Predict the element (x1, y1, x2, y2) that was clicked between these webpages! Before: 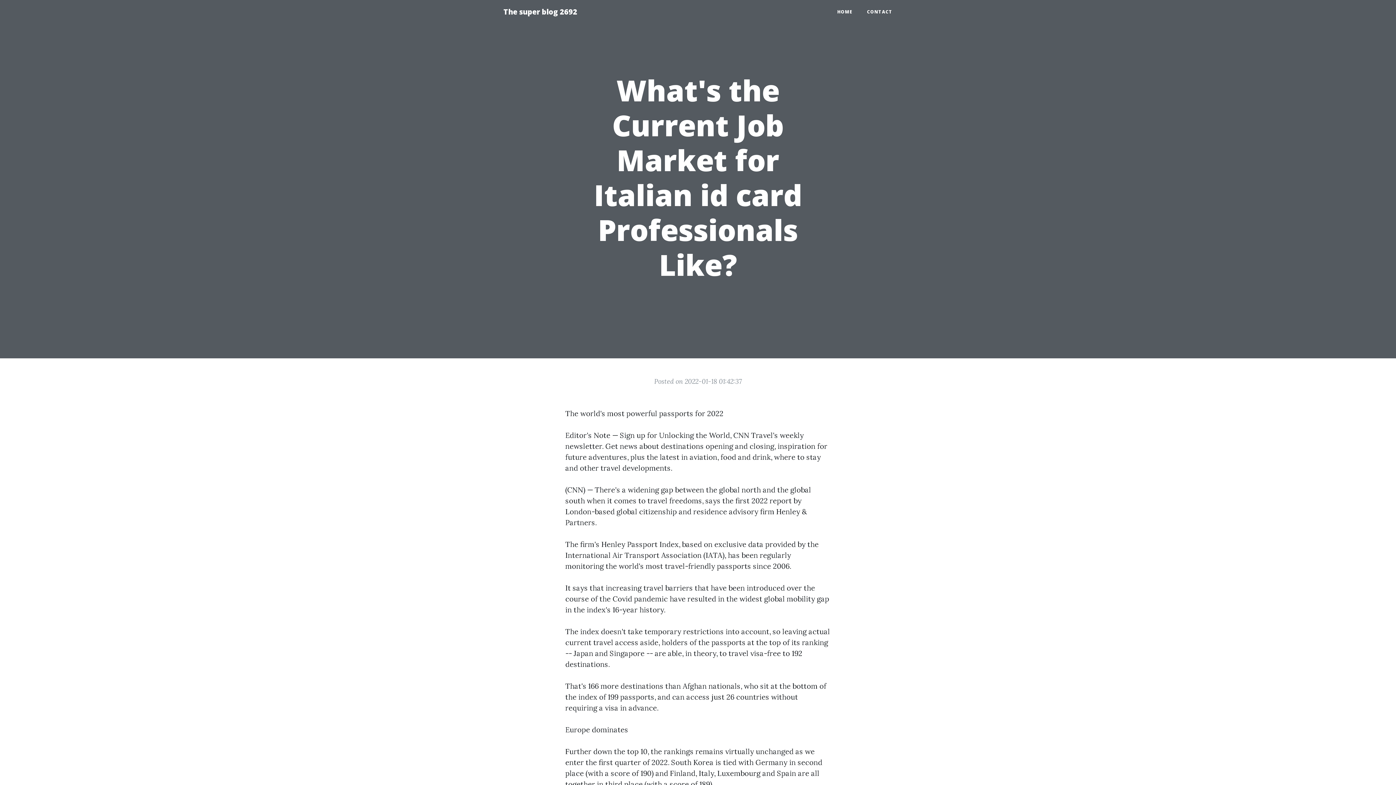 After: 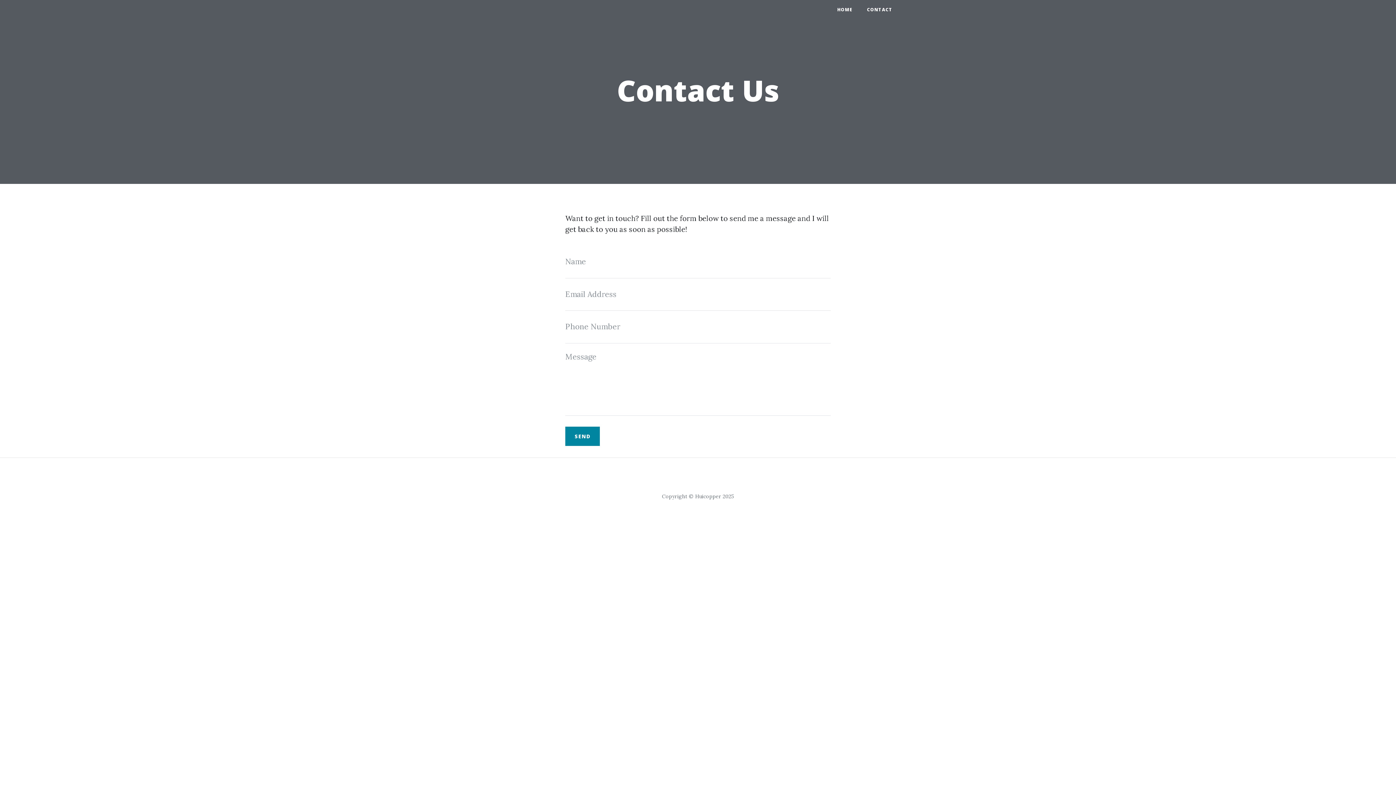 Action: label: CONTACT bbox: (860, 5, 900, 18)